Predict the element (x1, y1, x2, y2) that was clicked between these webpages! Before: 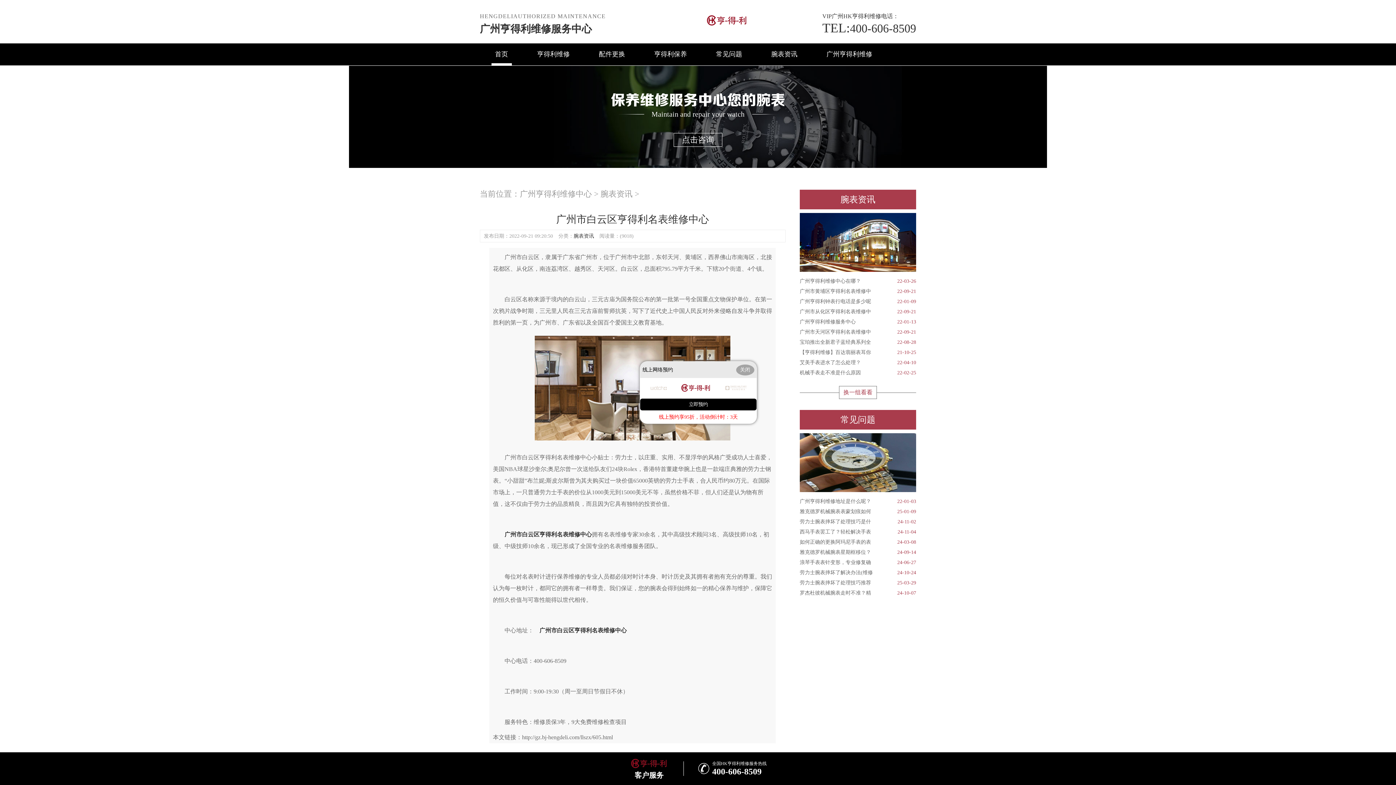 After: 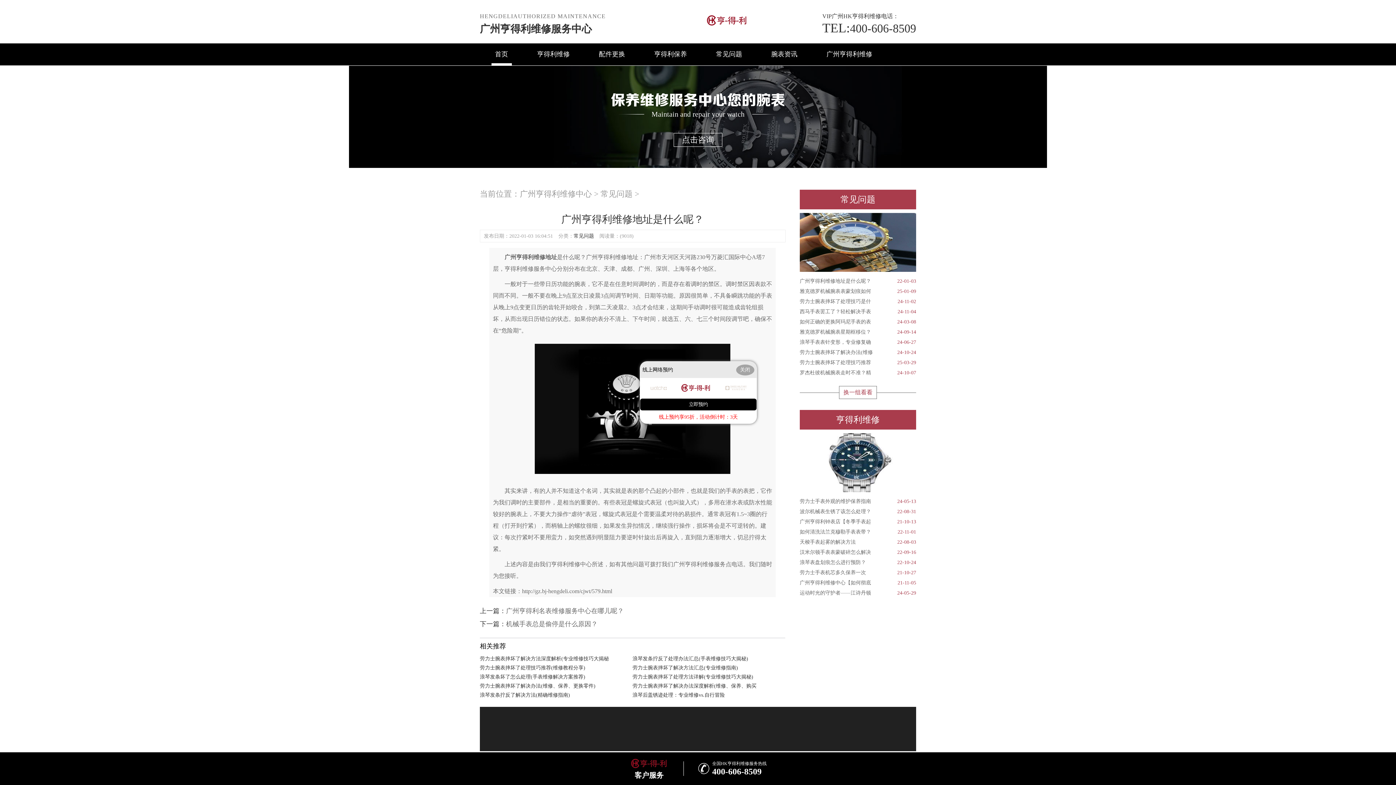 Action: bbox: (800, 496, 916, 506) label: 广州亨得利维修地址是什么呢？
22-01-03